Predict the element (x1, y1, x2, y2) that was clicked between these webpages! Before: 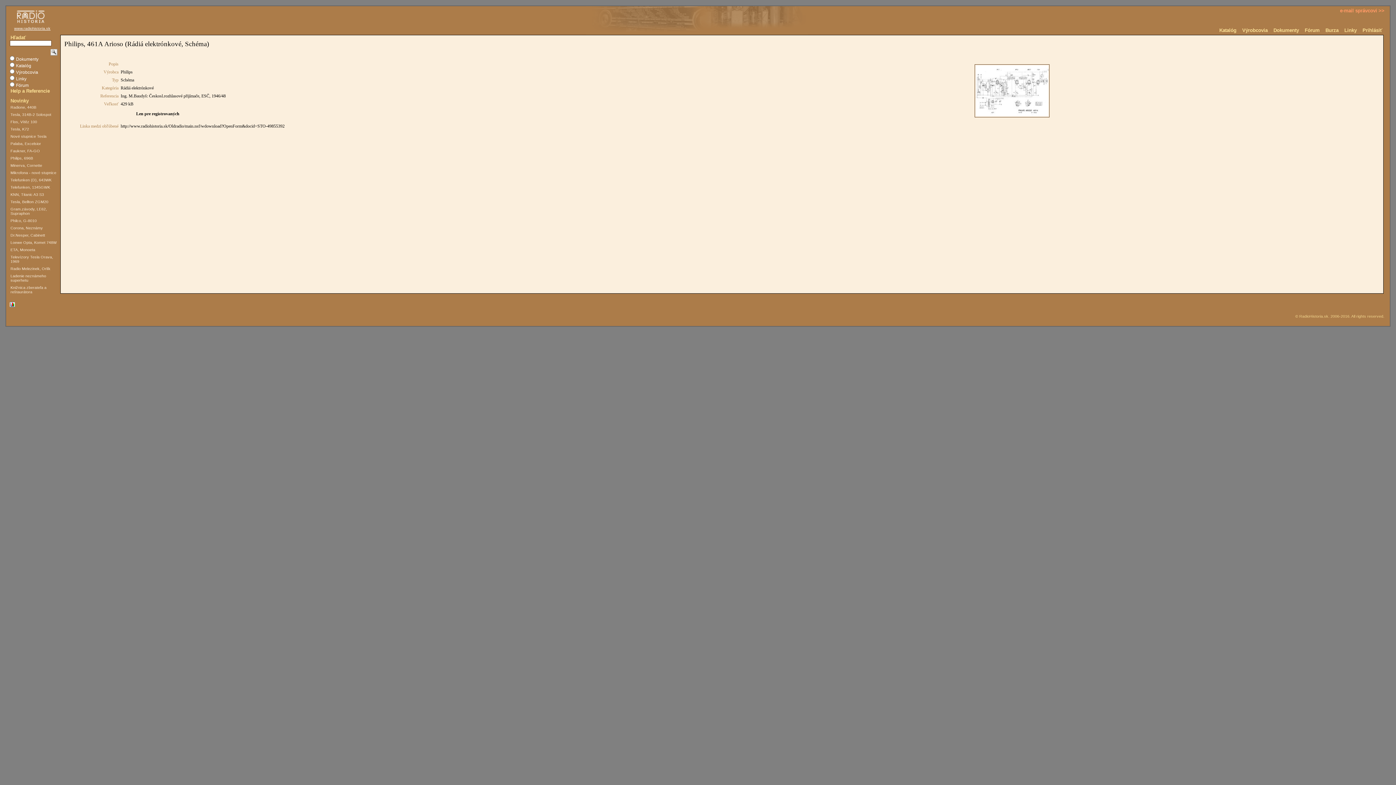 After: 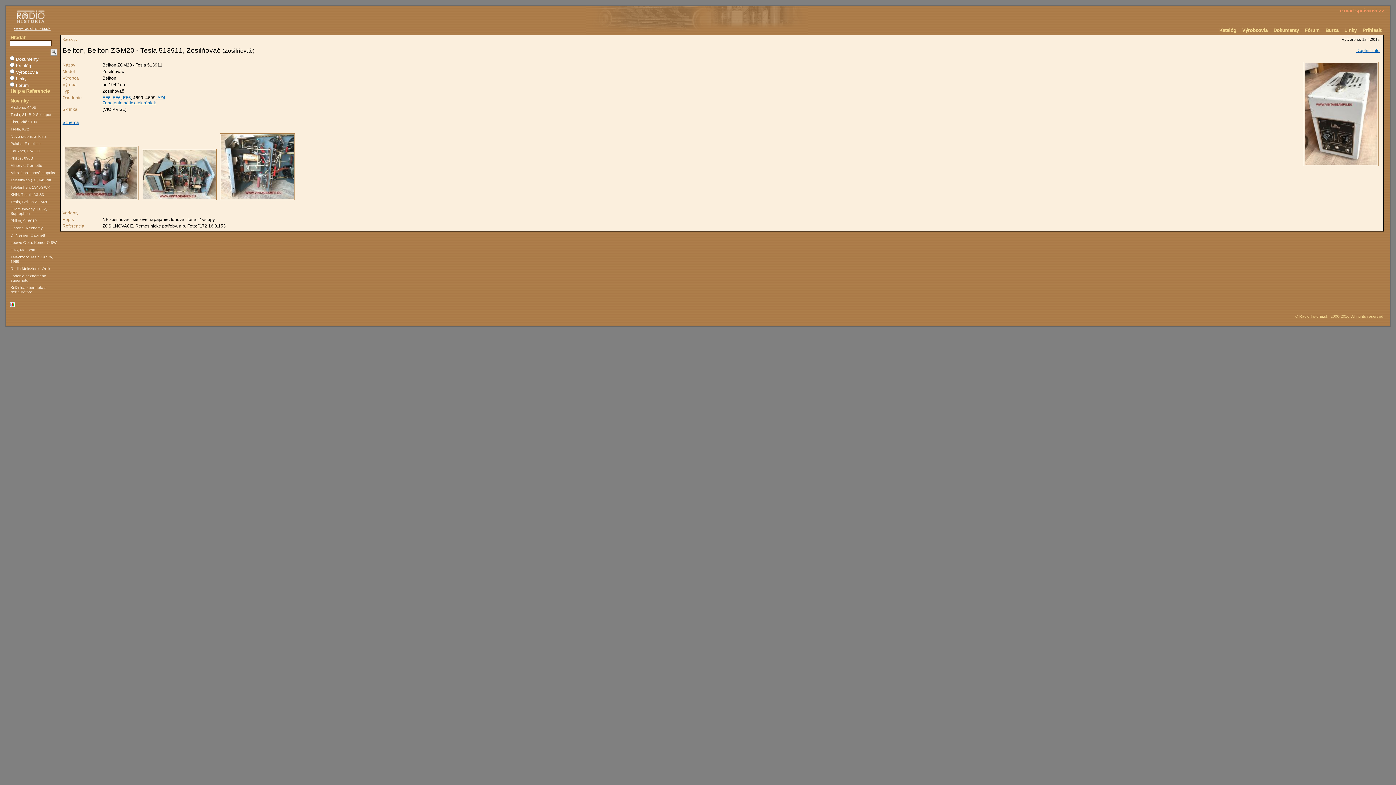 Action: label: Tesla, Bellton ZGM20 bbox: (10, 198, 58, 205)